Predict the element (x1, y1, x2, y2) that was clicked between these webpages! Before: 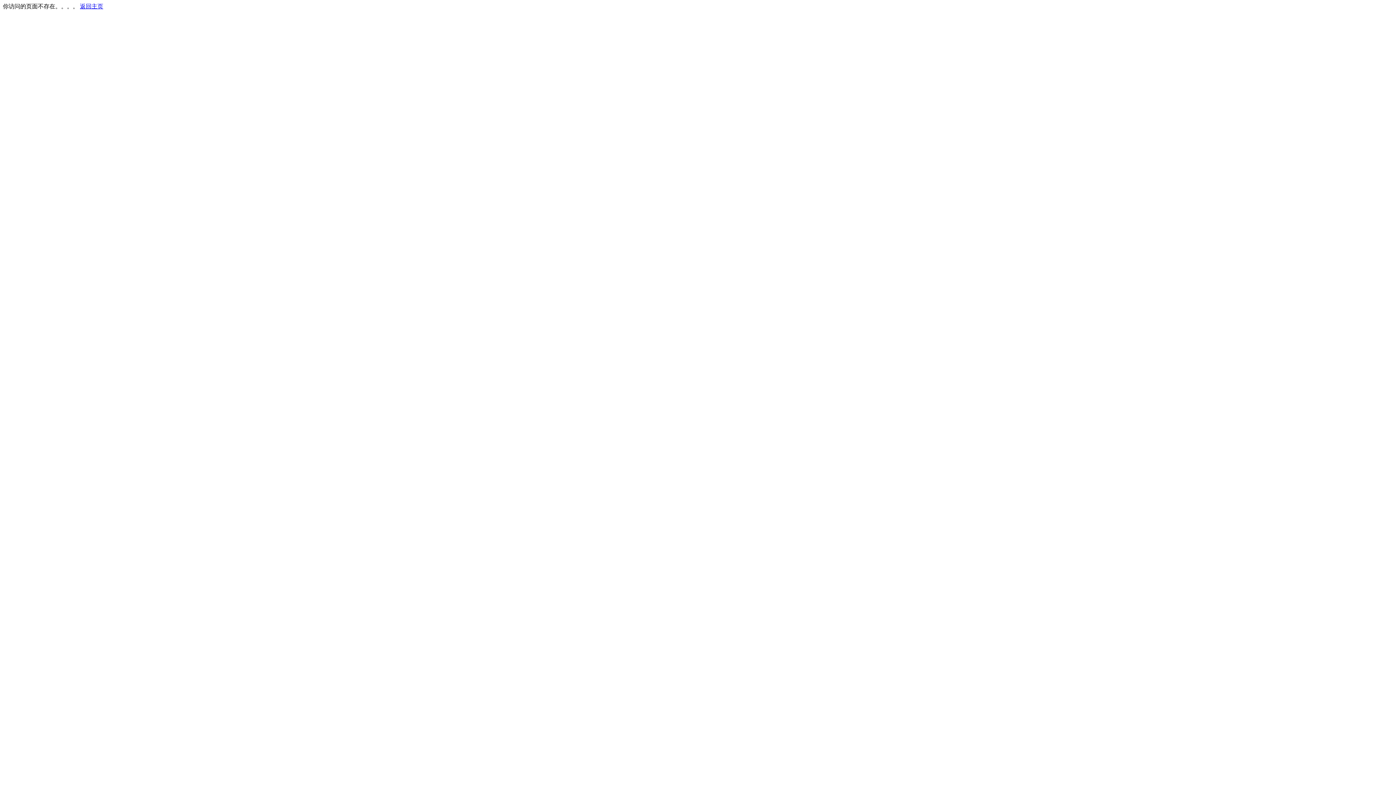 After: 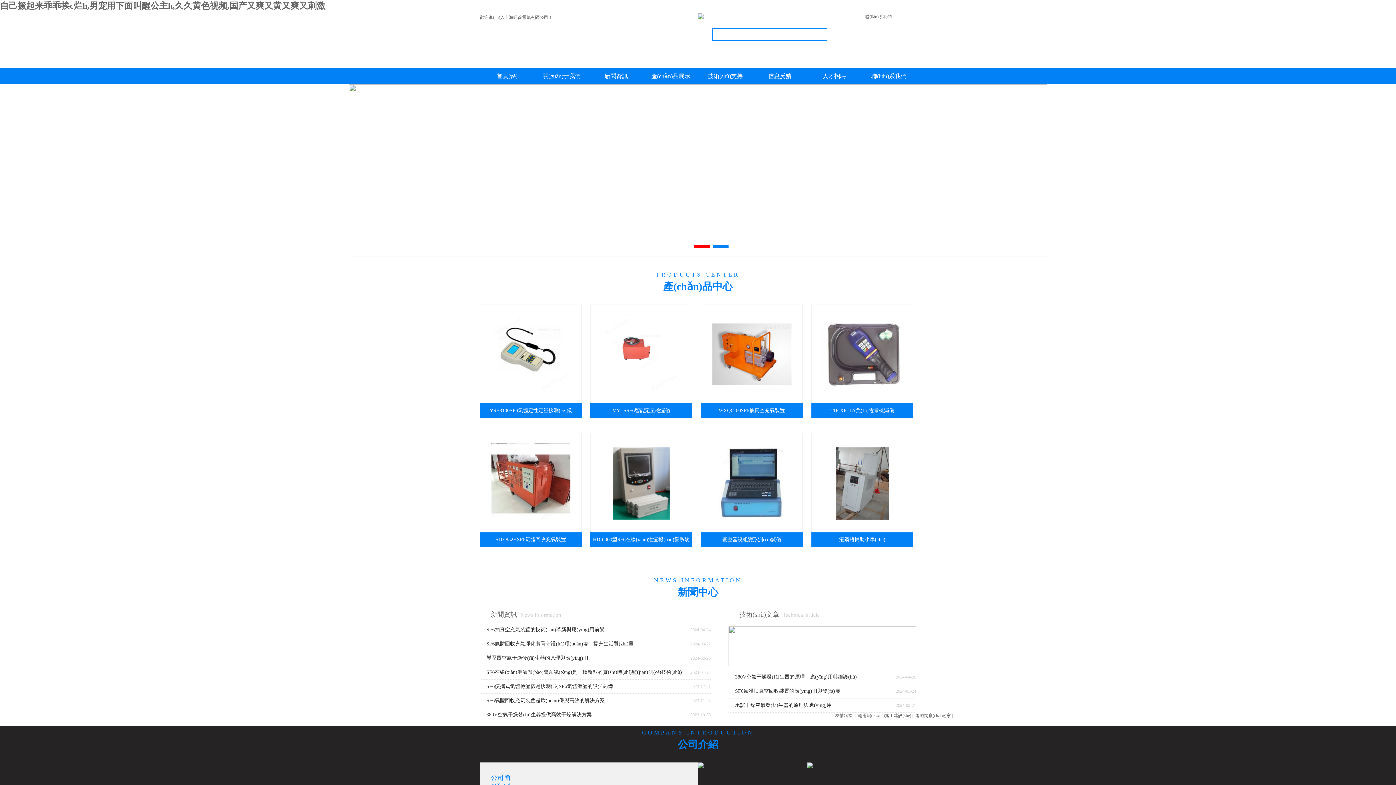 Action: bbox: (80, 3, 103, 9) label: 返回主页